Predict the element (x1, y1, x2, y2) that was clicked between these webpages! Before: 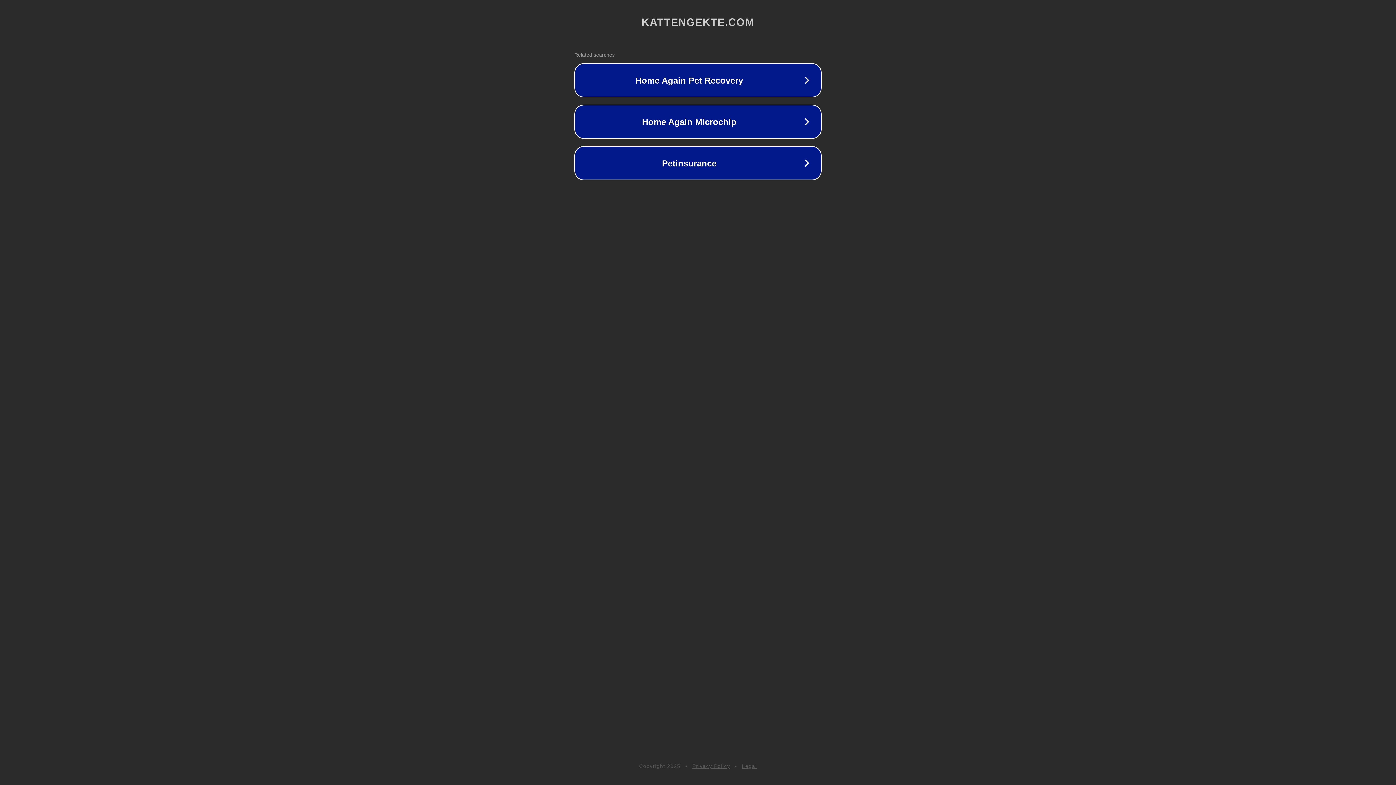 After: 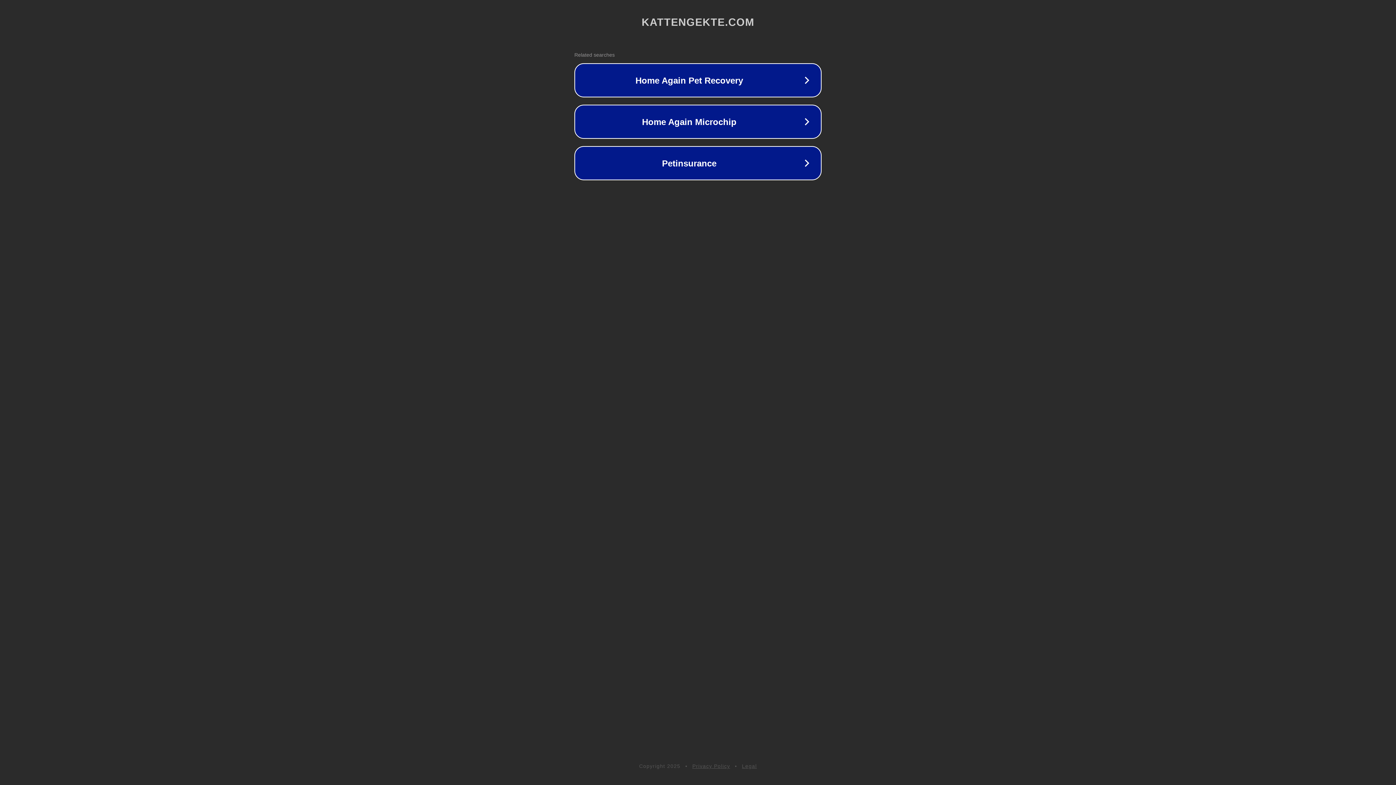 Action: label: Legal bbox: (742, 763, 757, 769)